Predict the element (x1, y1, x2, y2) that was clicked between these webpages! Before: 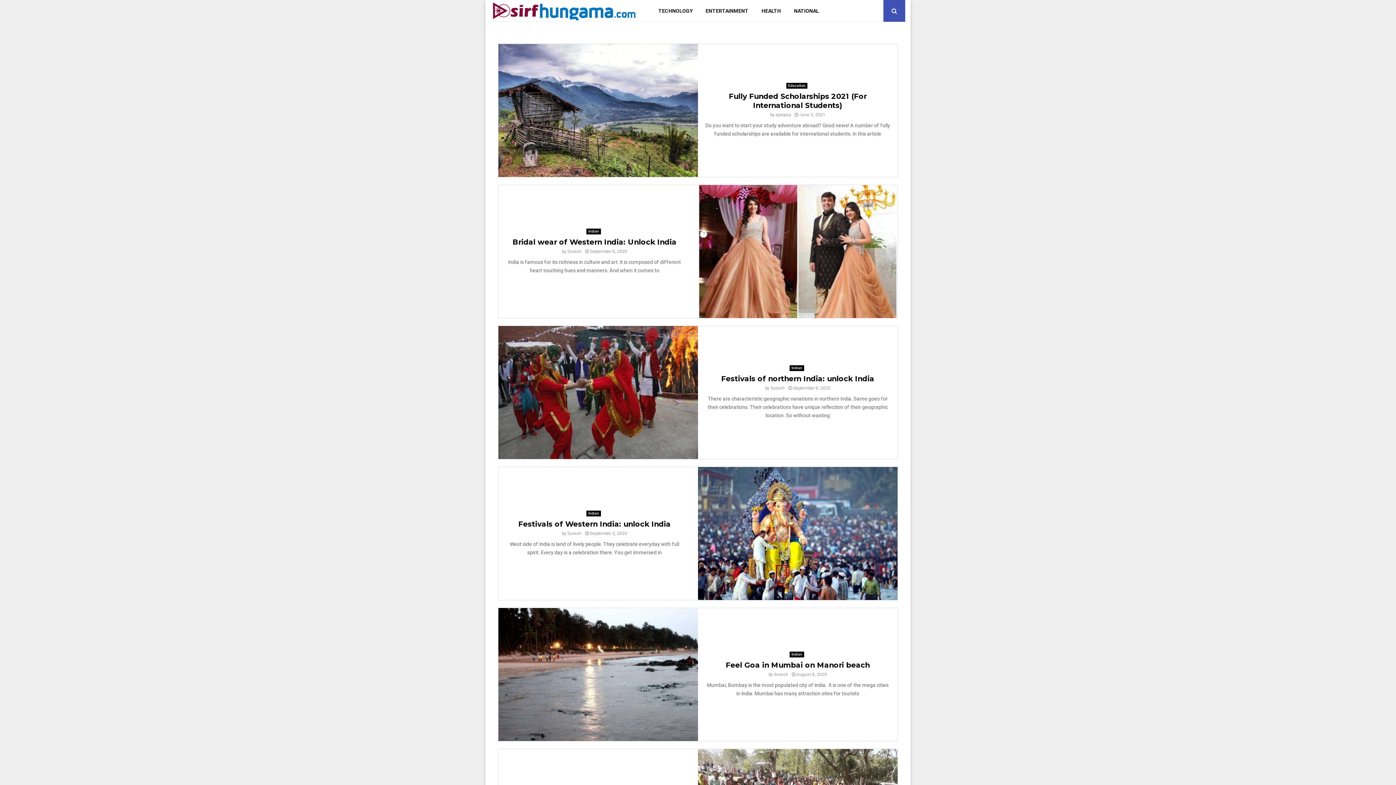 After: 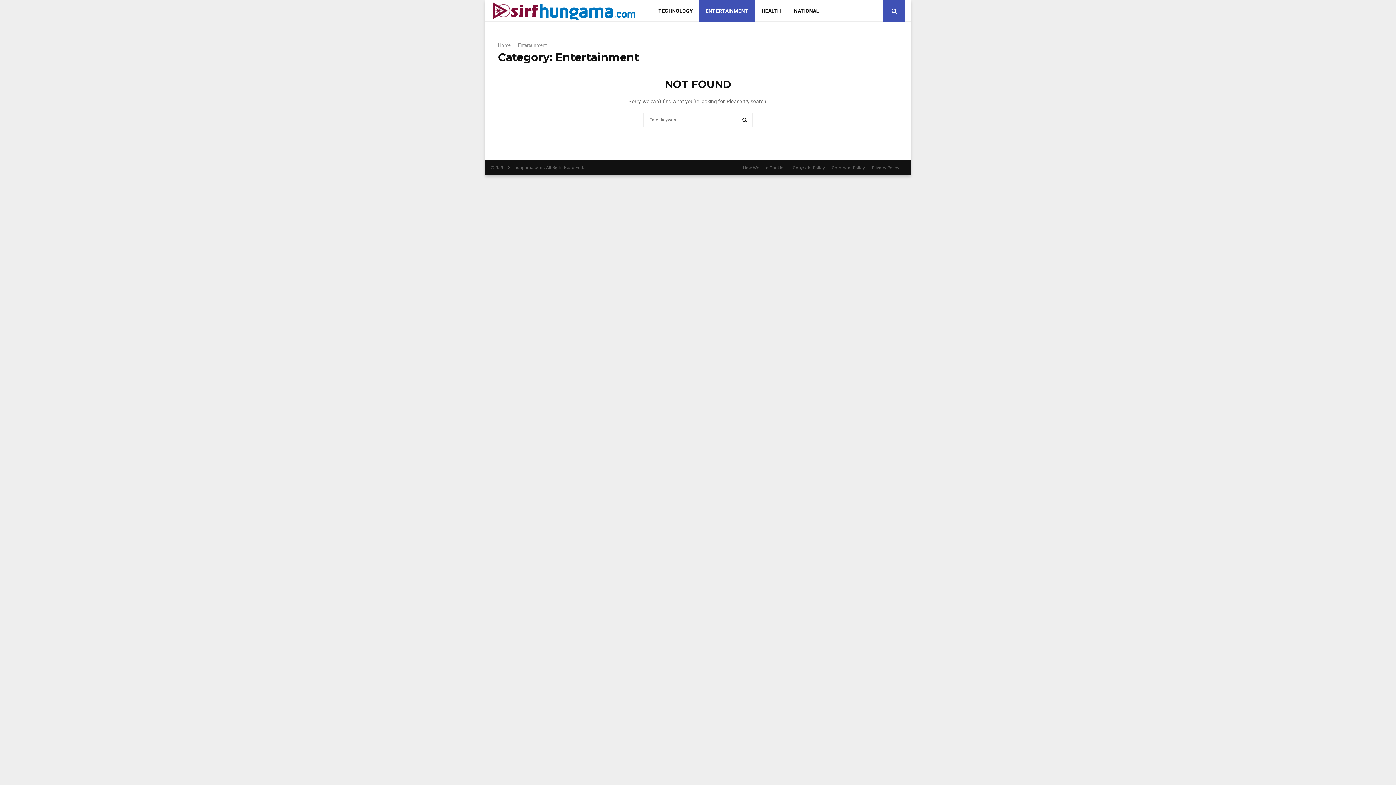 Action: label: ENTERTAINMENT bbox: (699, 0, 755, 21)